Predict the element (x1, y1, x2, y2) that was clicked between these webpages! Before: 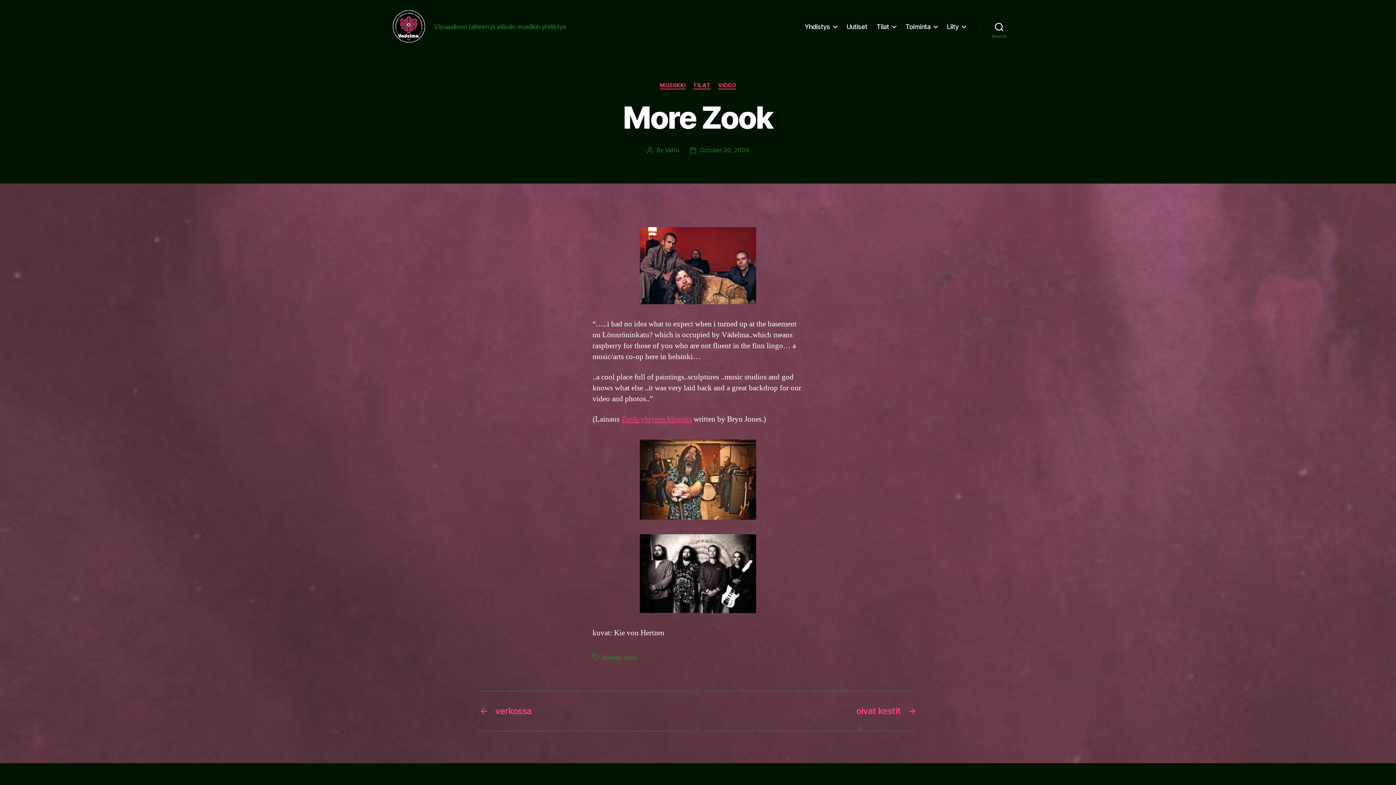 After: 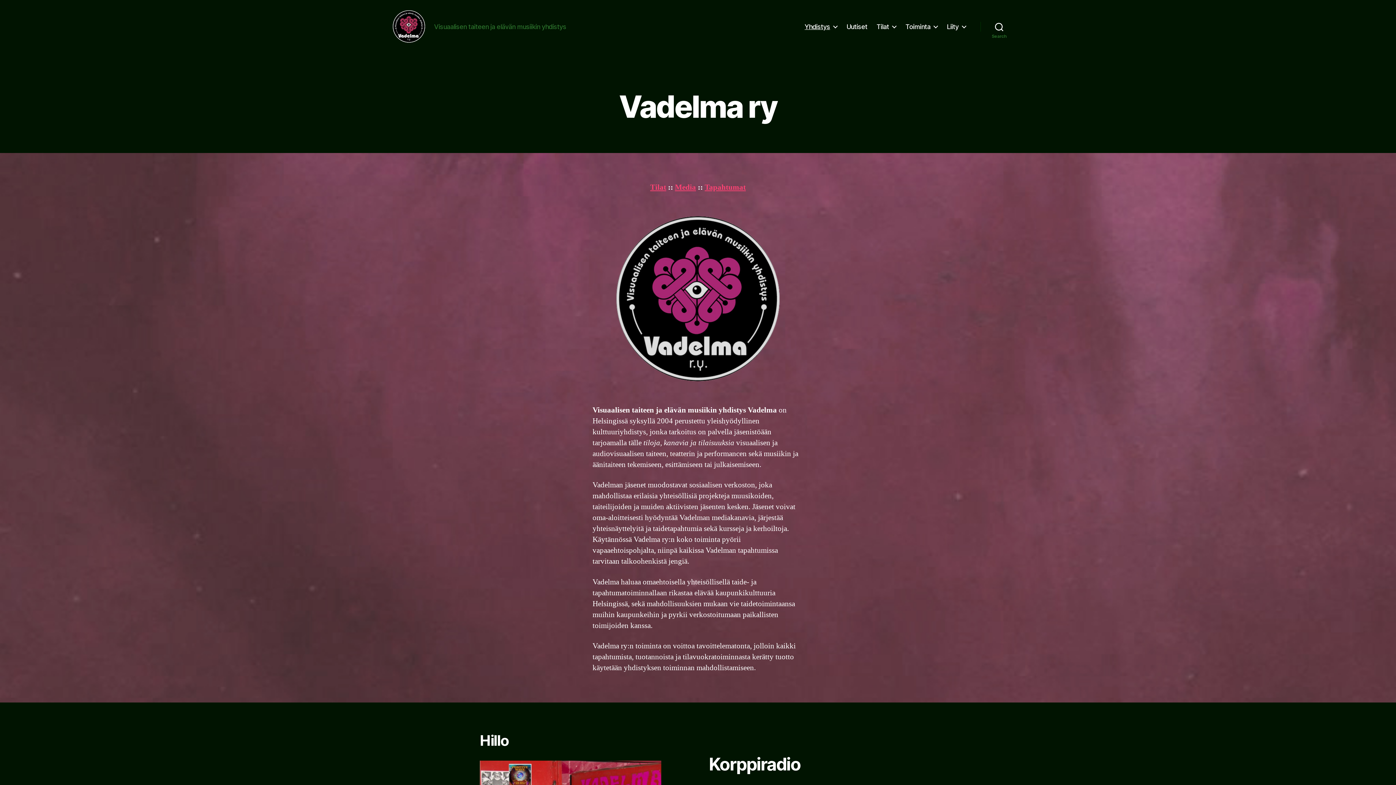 Action: bbox: (392, 10, 425, 42)